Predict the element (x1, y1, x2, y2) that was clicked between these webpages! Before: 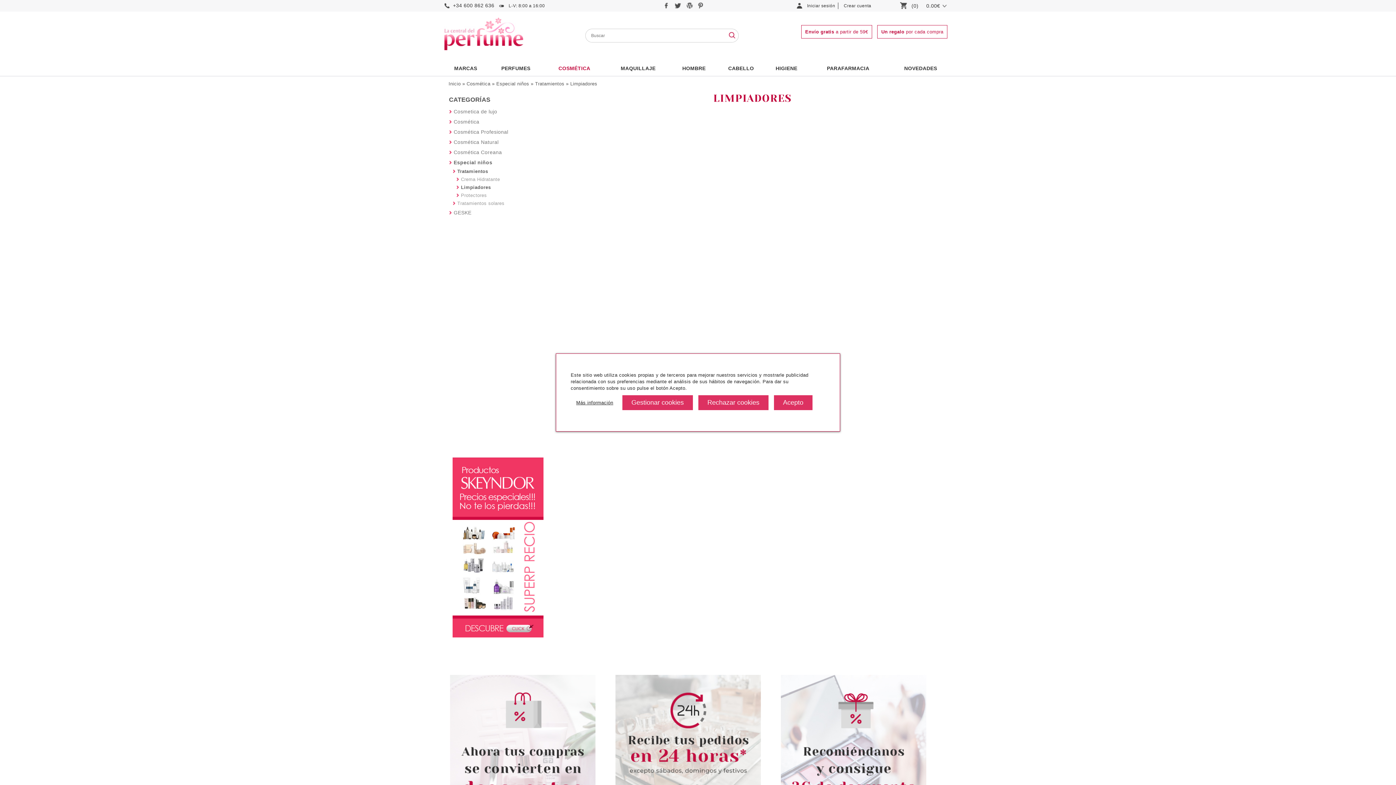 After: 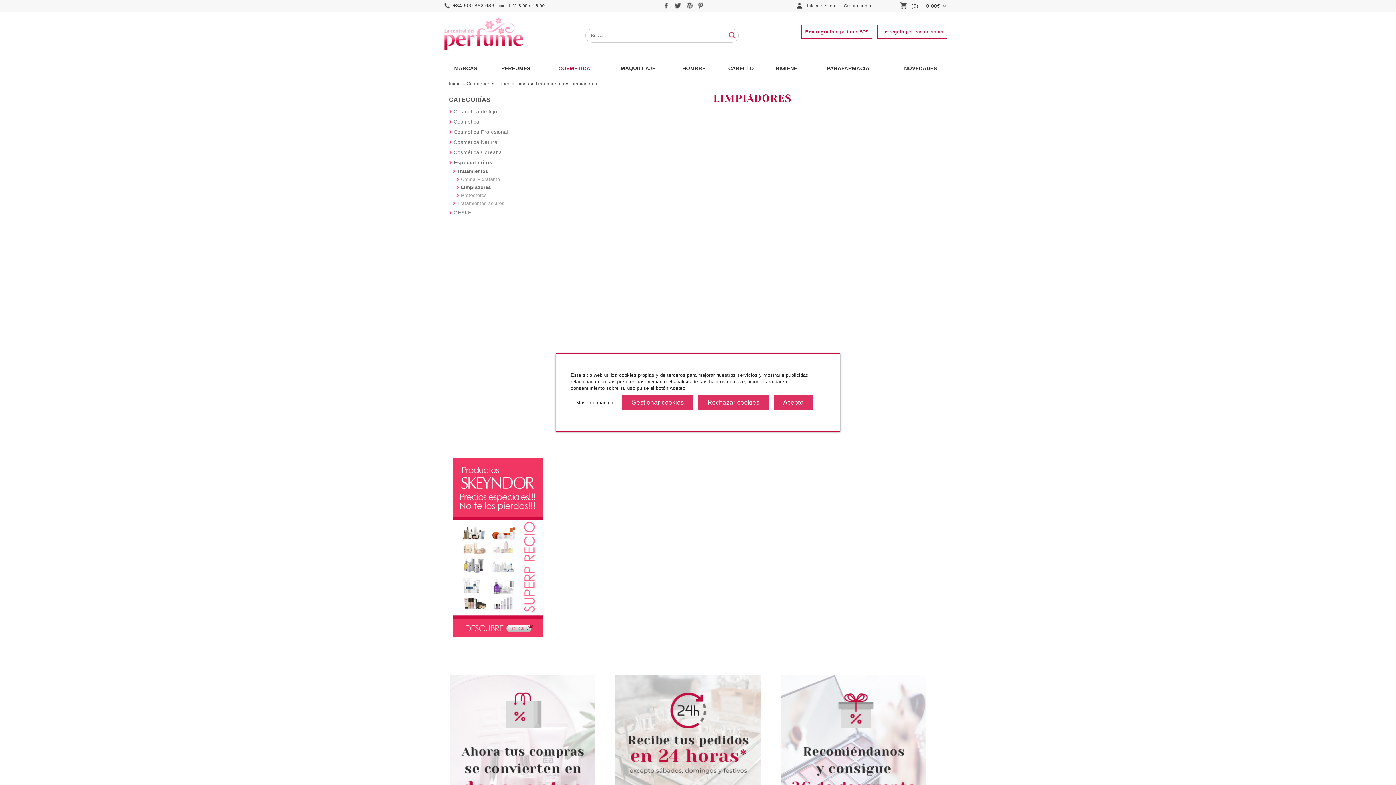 Action: bbox: (674, 4, 683, 10) label:  